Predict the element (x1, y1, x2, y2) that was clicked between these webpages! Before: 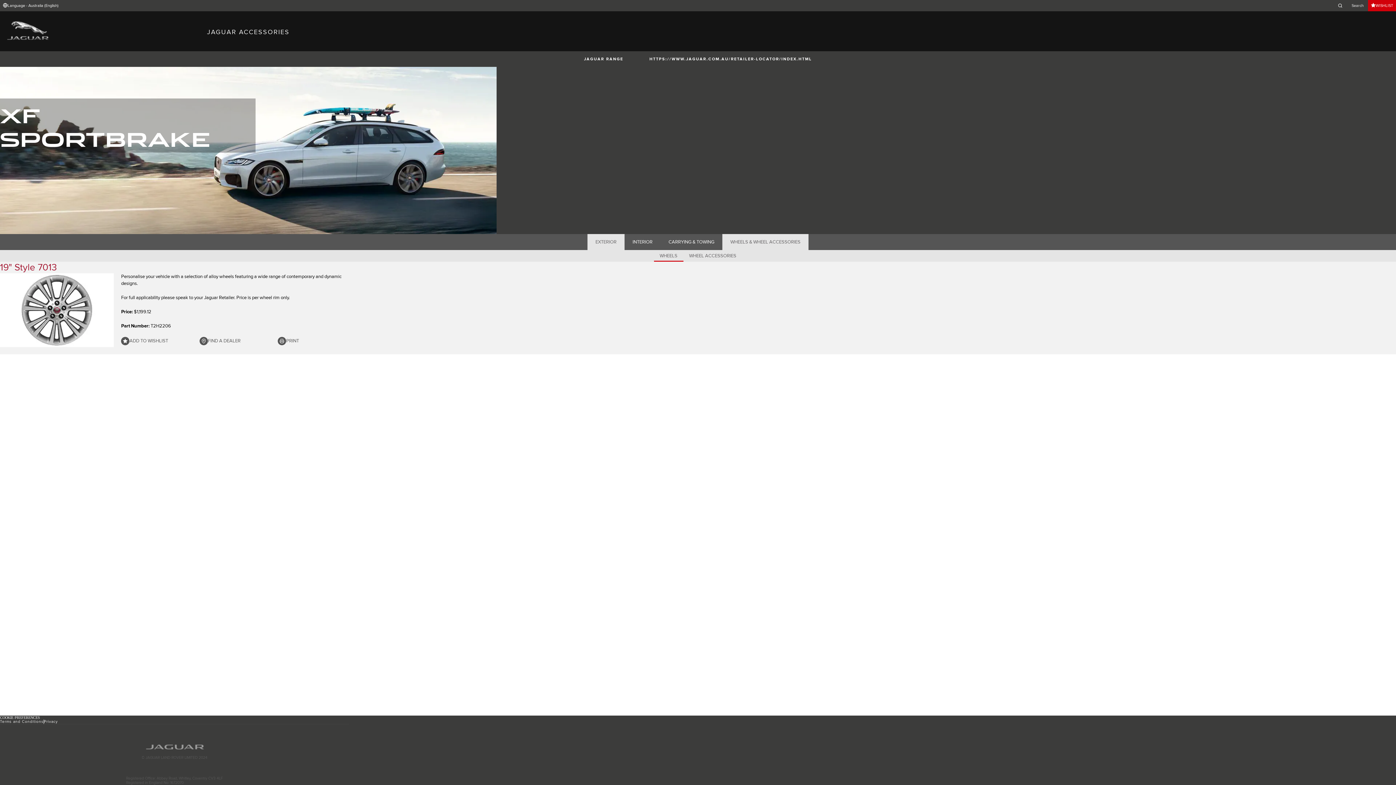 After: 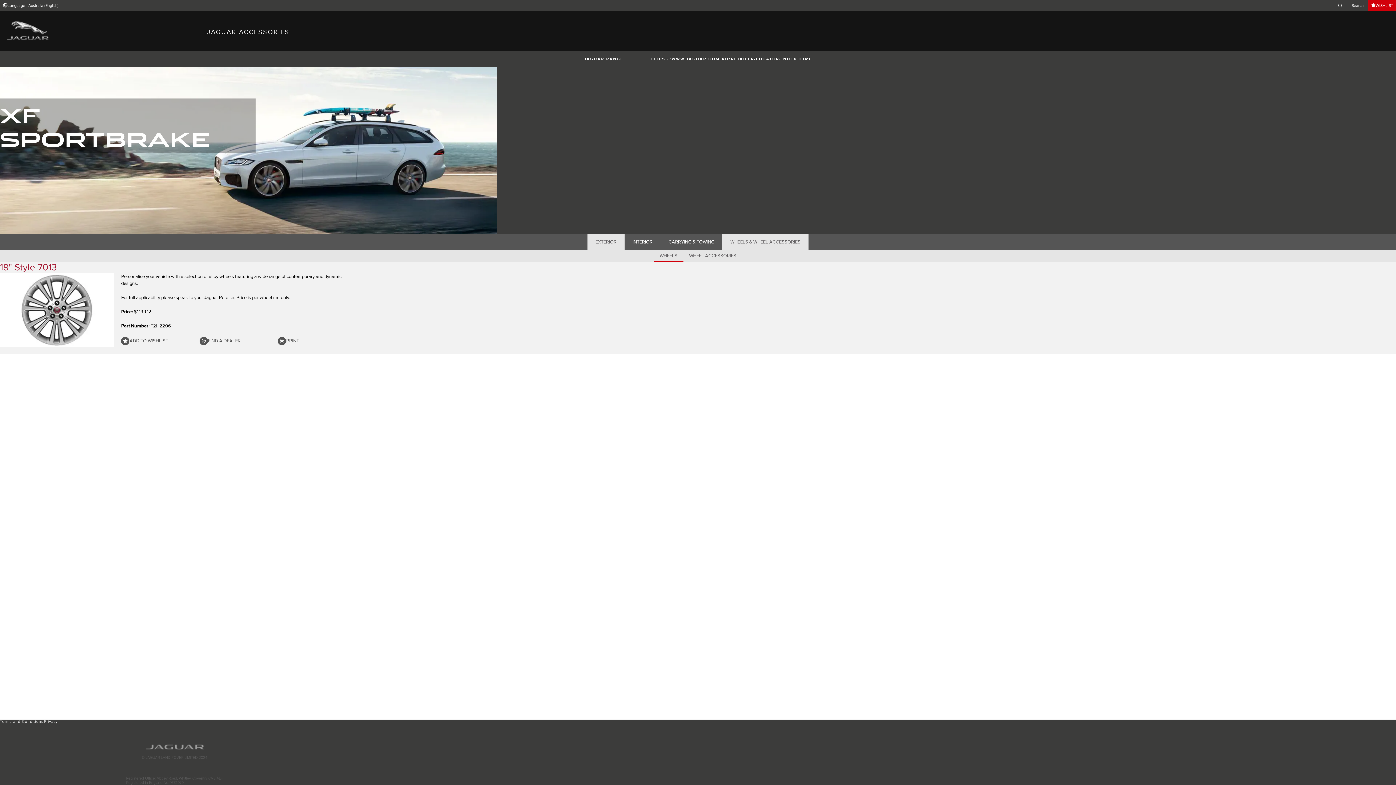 Action: label: ADD TO WISHLIST bbox: (121, 337, 168, 345)